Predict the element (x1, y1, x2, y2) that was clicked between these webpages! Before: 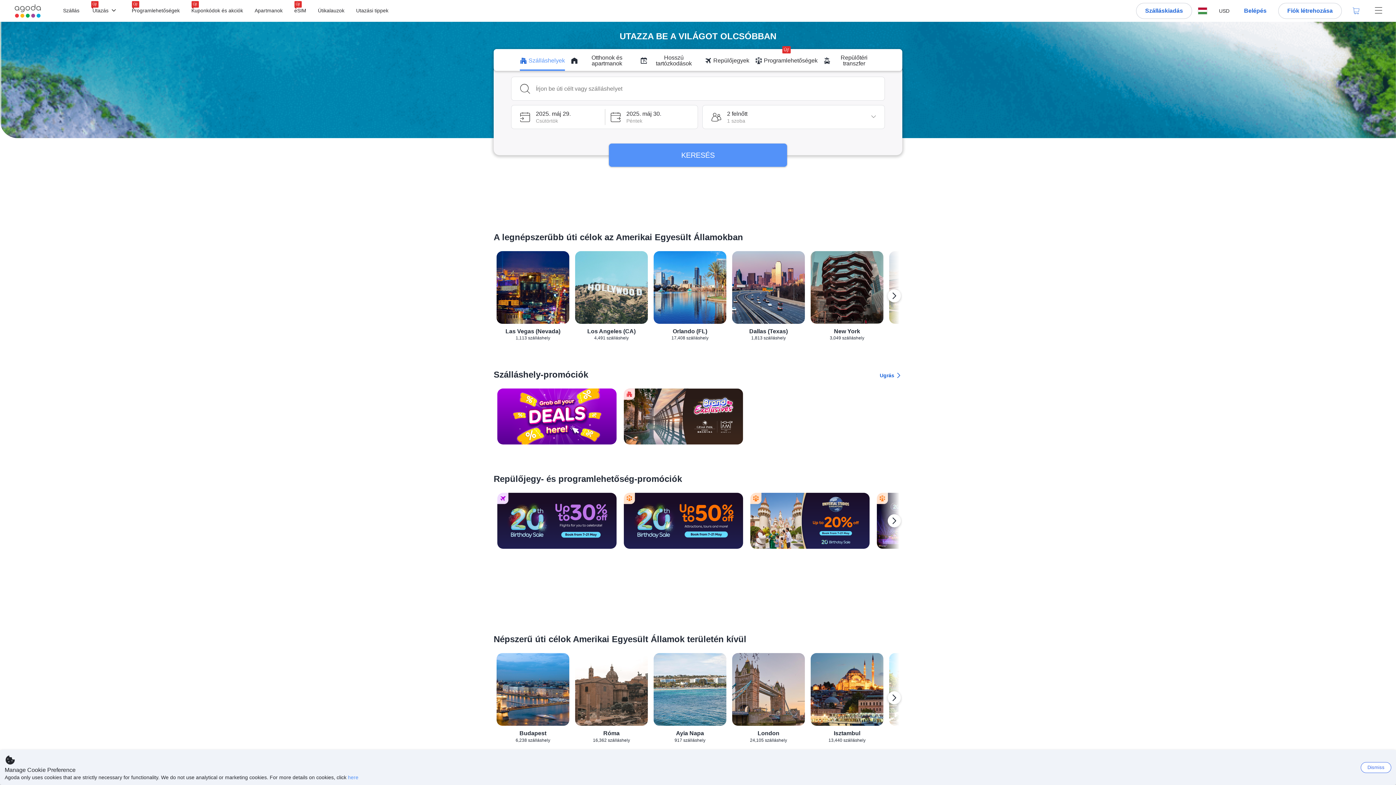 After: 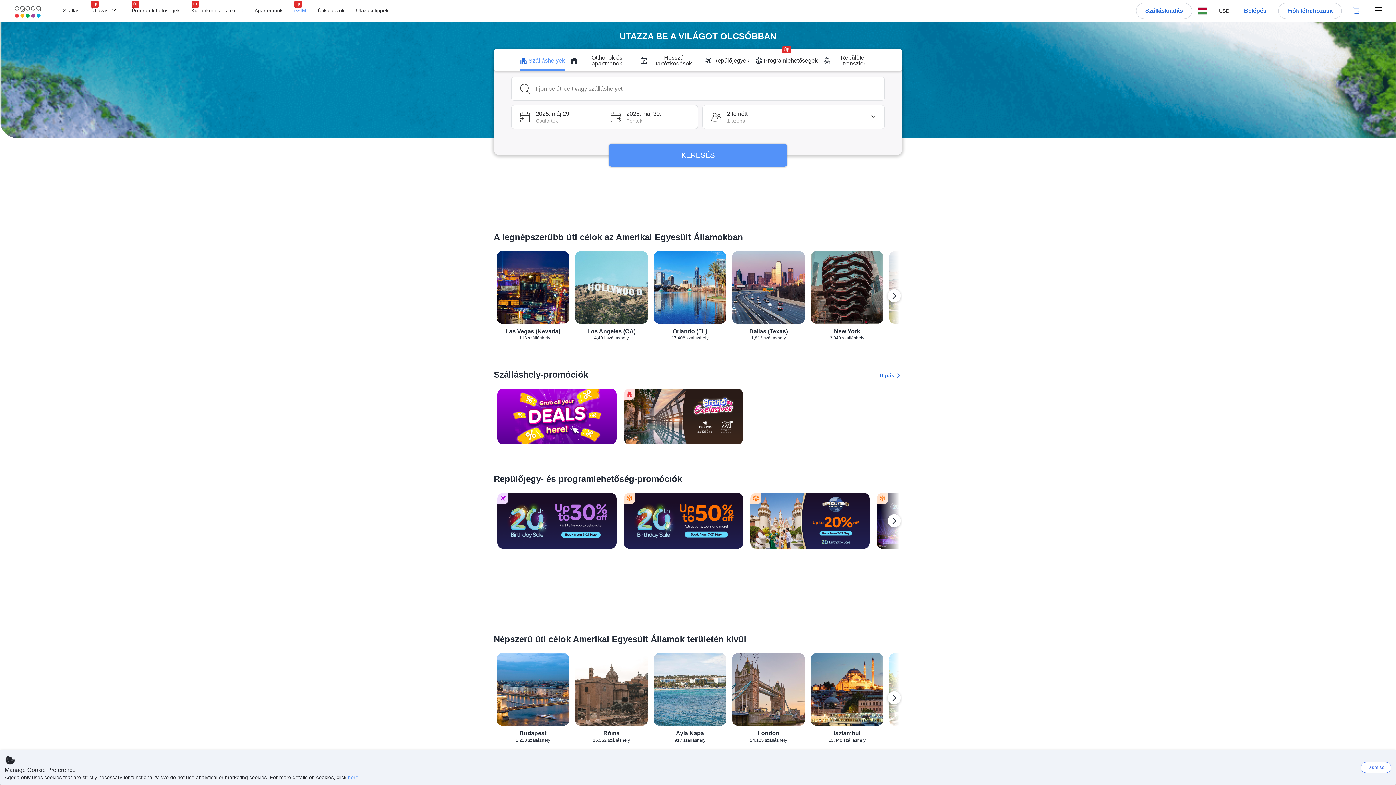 Action: label: eSIM bbox: (294, 8, 306, 13)